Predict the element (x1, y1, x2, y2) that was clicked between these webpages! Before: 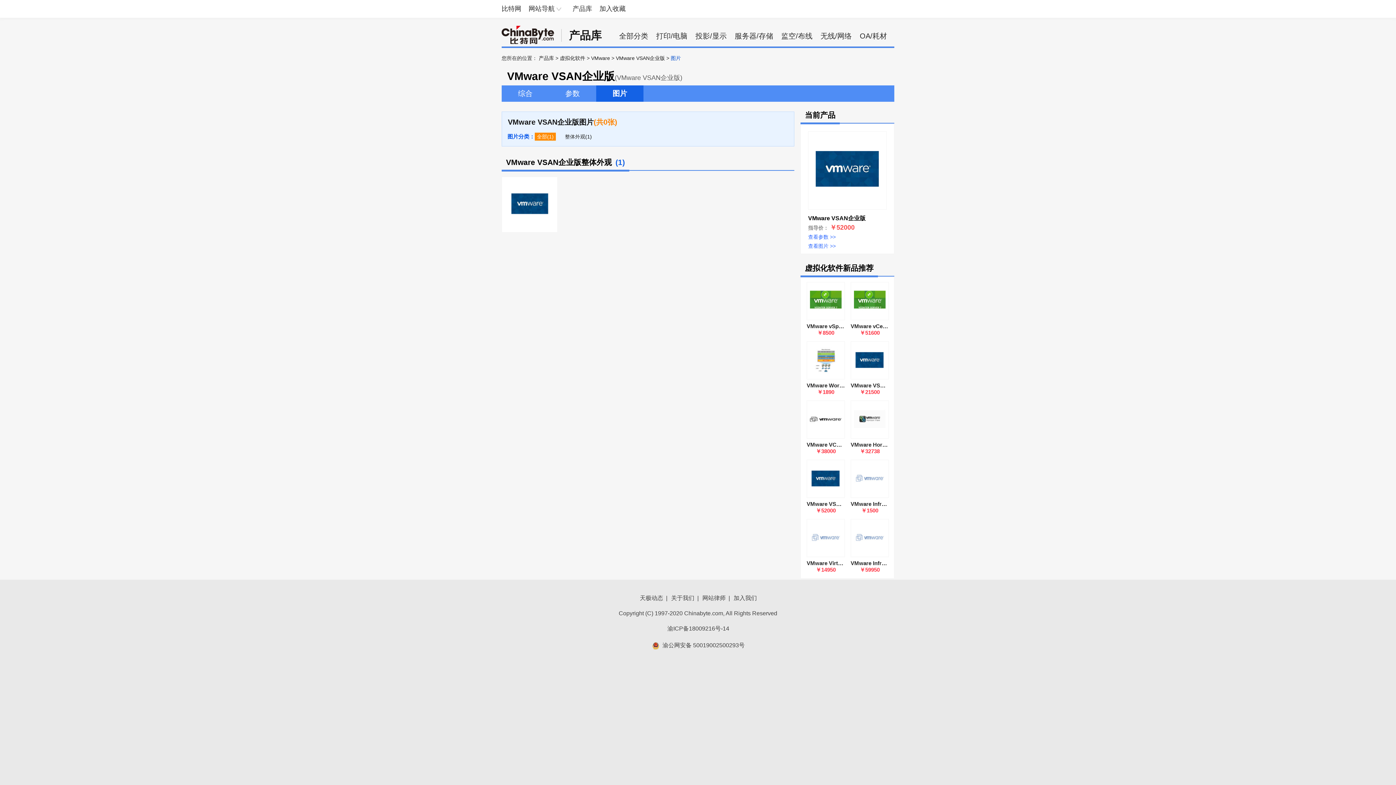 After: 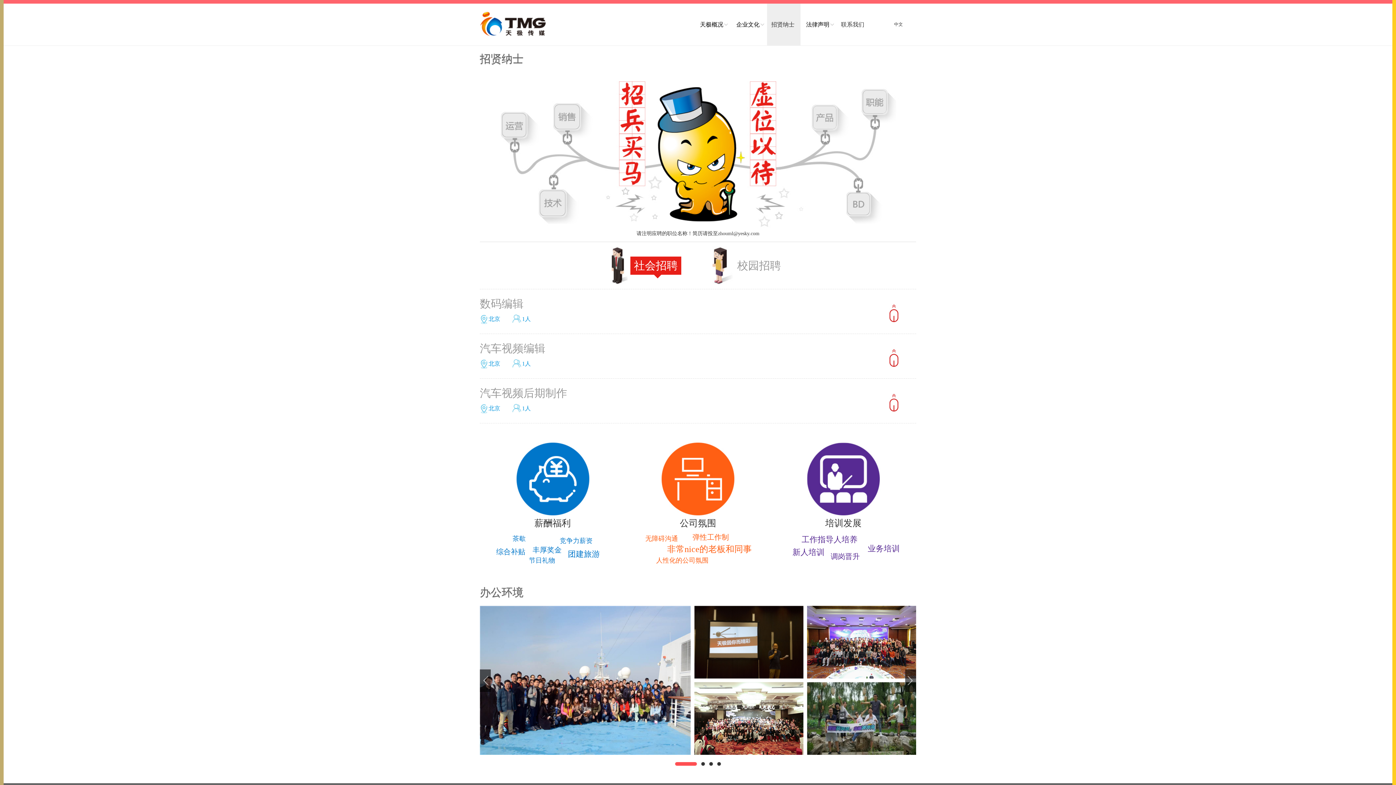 Action: label: 加入我们 bbox: (733, 595, 757, 601)